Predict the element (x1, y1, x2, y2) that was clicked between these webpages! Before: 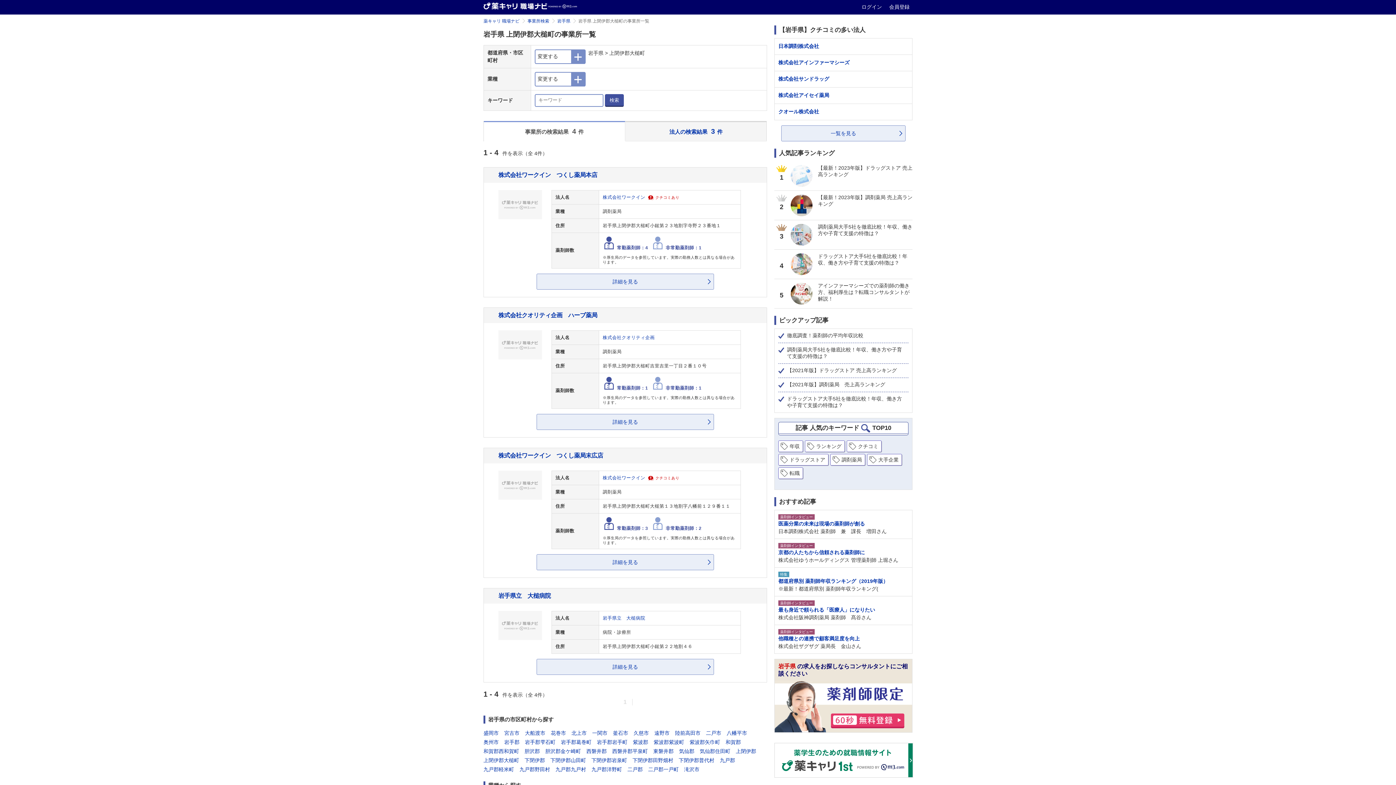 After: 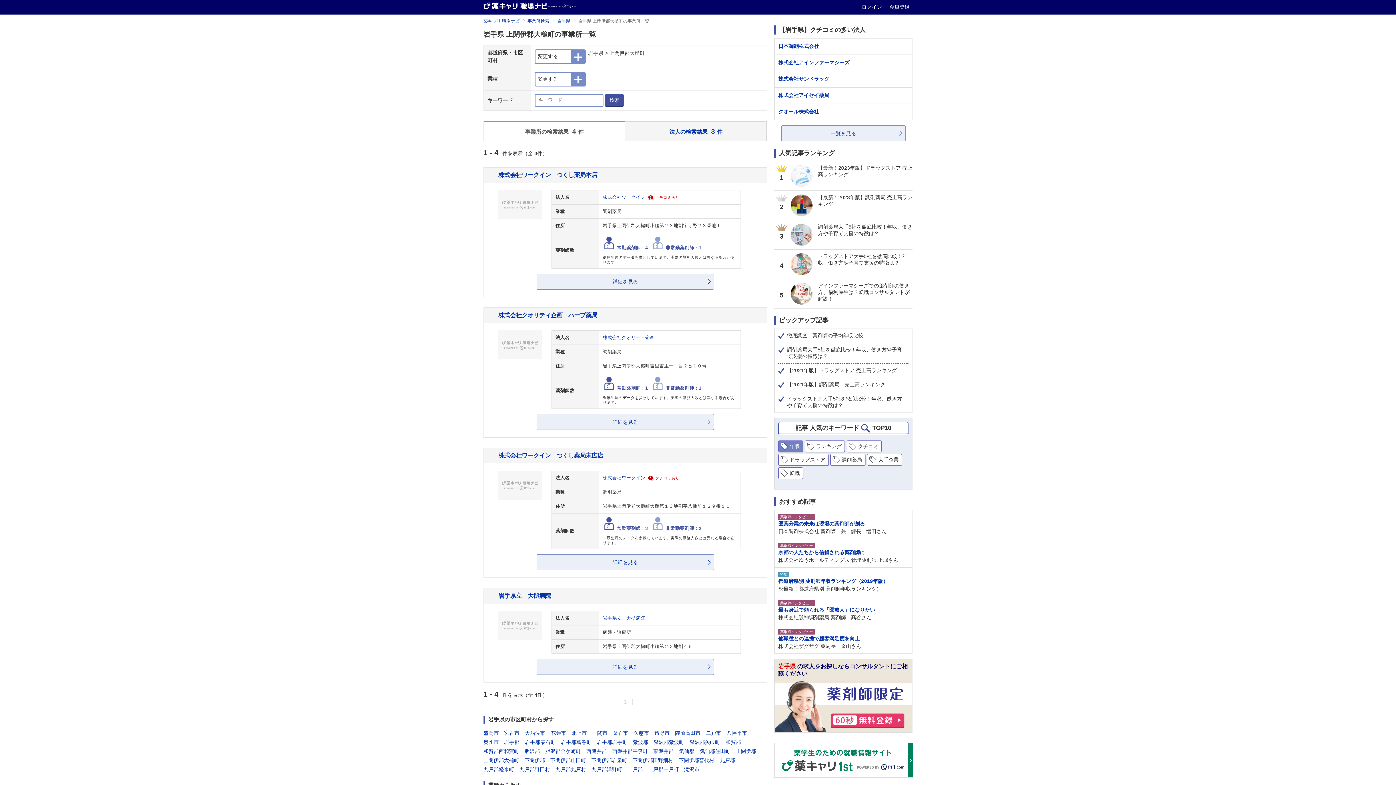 Action: label: 年収 bbox: (778, 440, 803, 452)